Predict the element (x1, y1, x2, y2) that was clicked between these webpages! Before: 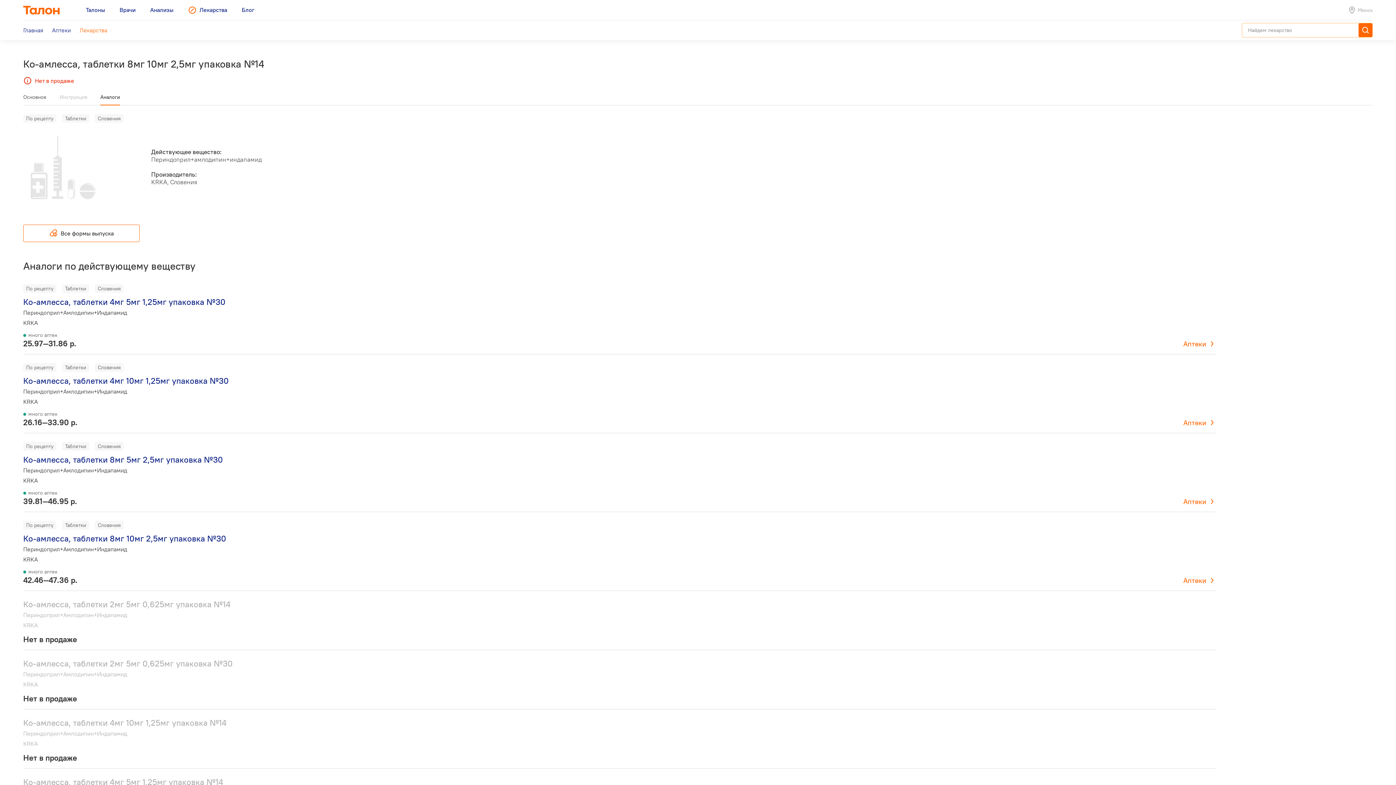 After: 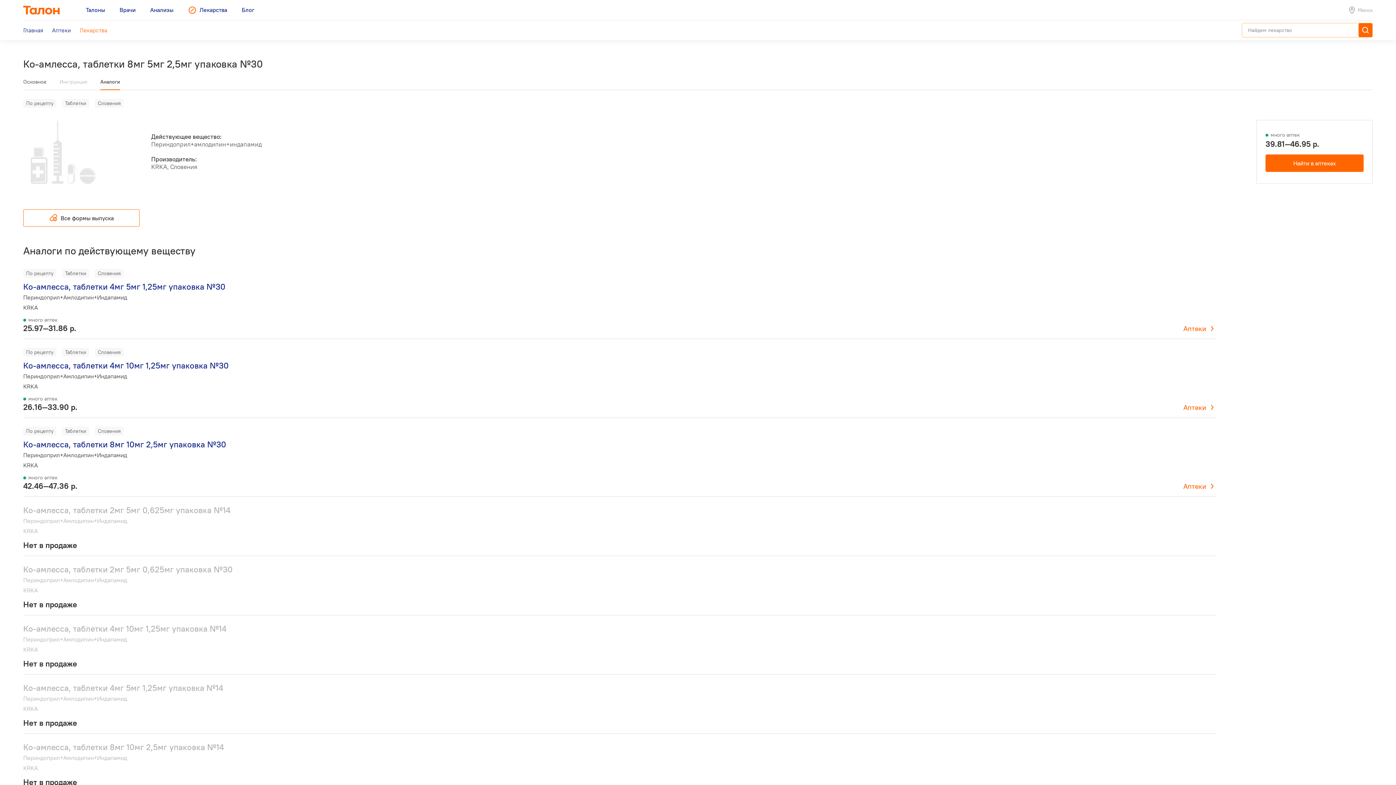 Action: label: Ко-амлесса, таблетки 8мг 5мг 2,5мг упаковка №30 bbox: (23, 454, 222, 465)